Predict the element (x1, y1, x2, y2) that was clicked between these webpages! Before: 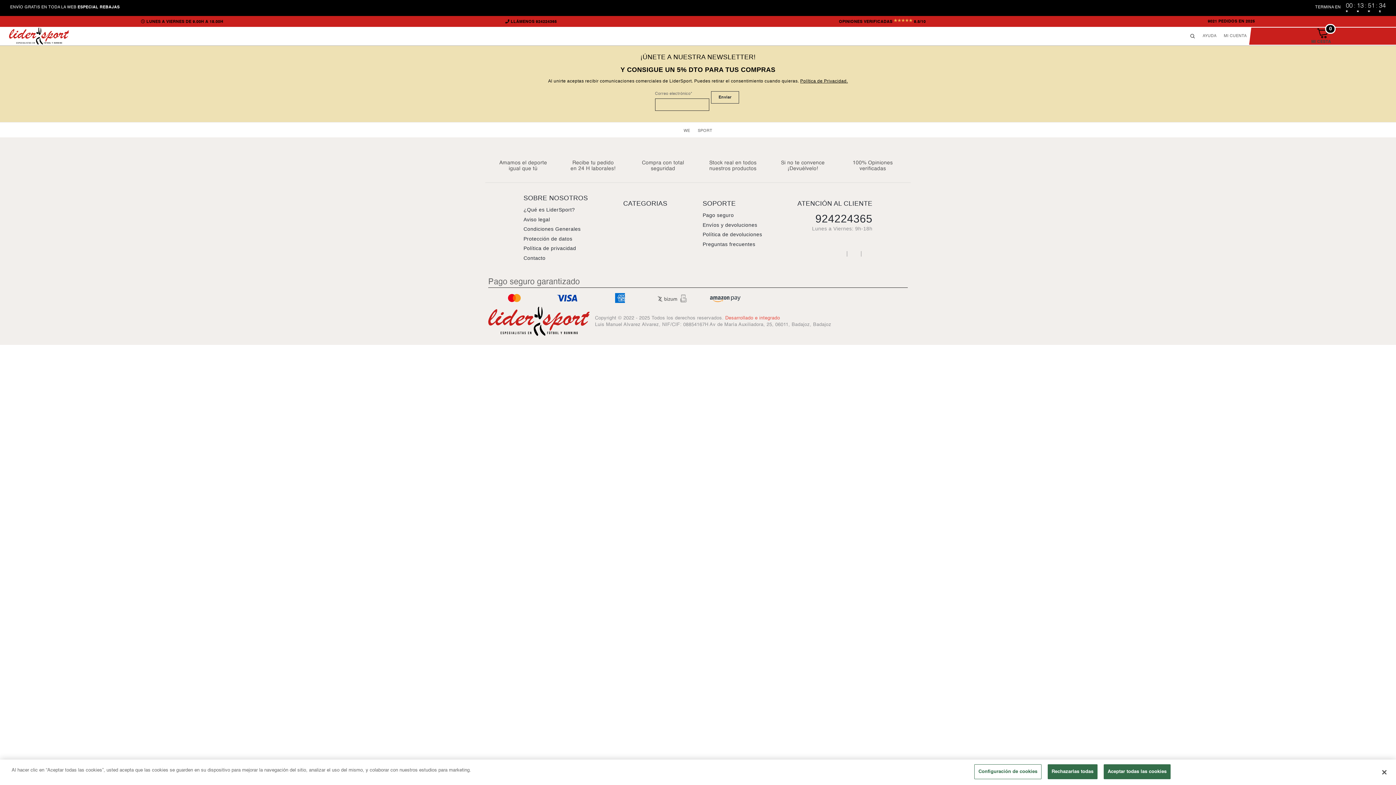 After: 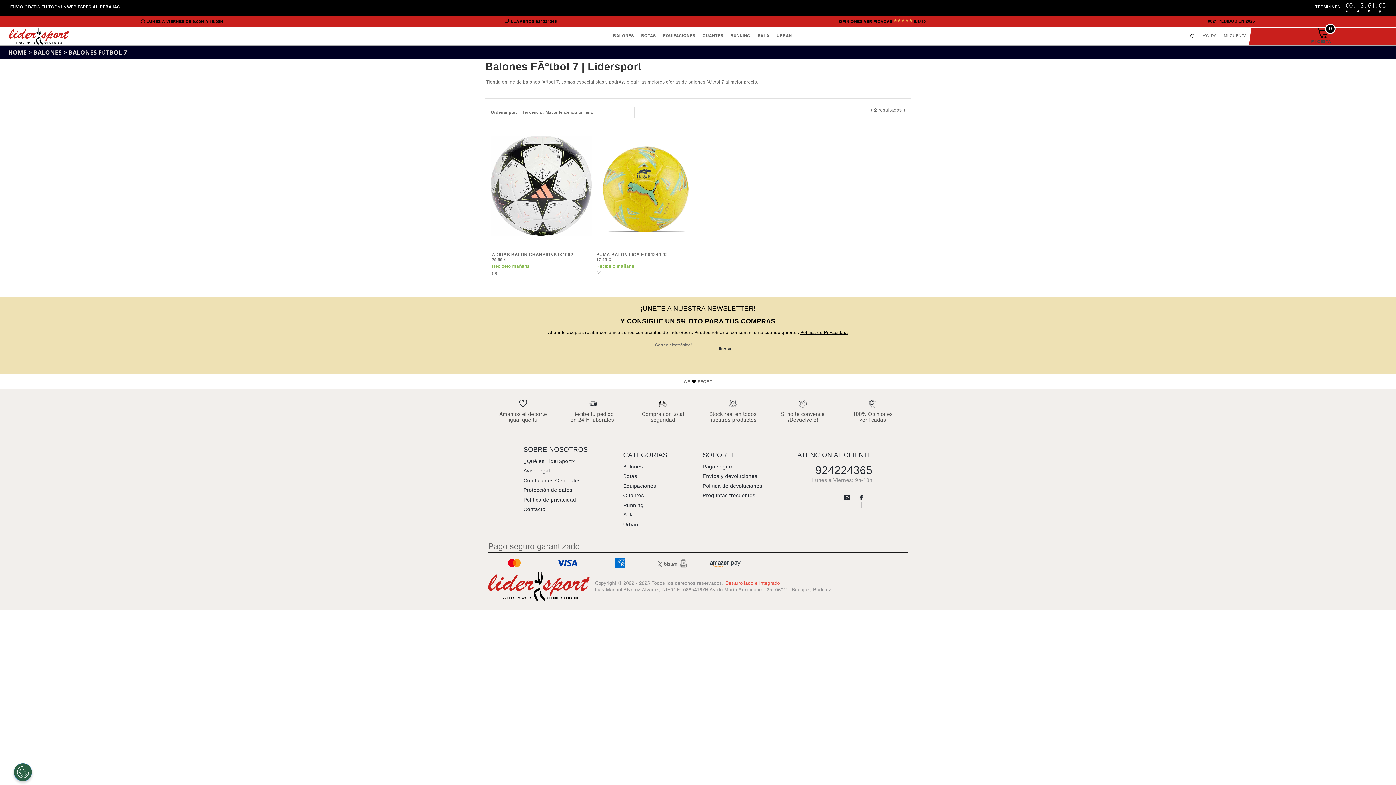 Action: label: Rechazarlas todas bbox: (1047, 764, 1097, 779)